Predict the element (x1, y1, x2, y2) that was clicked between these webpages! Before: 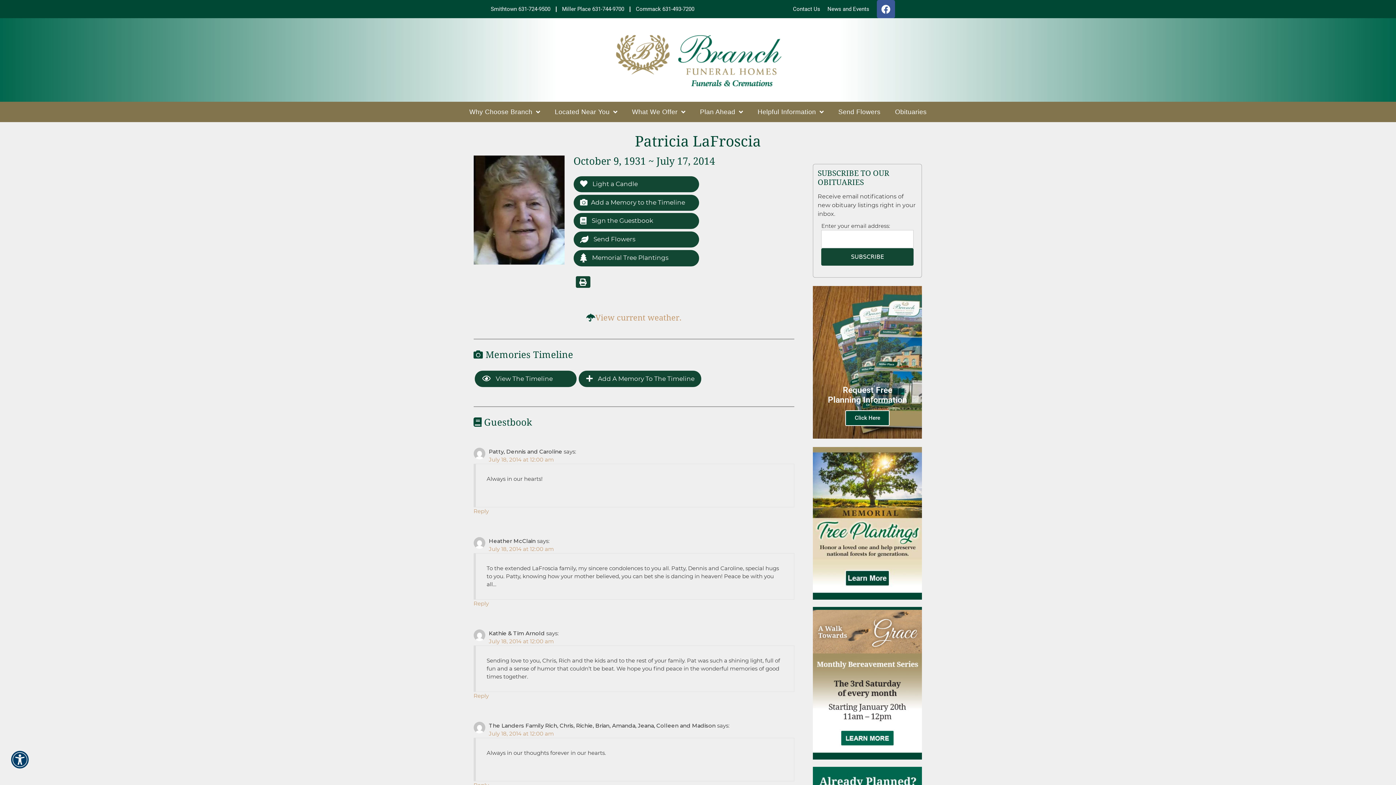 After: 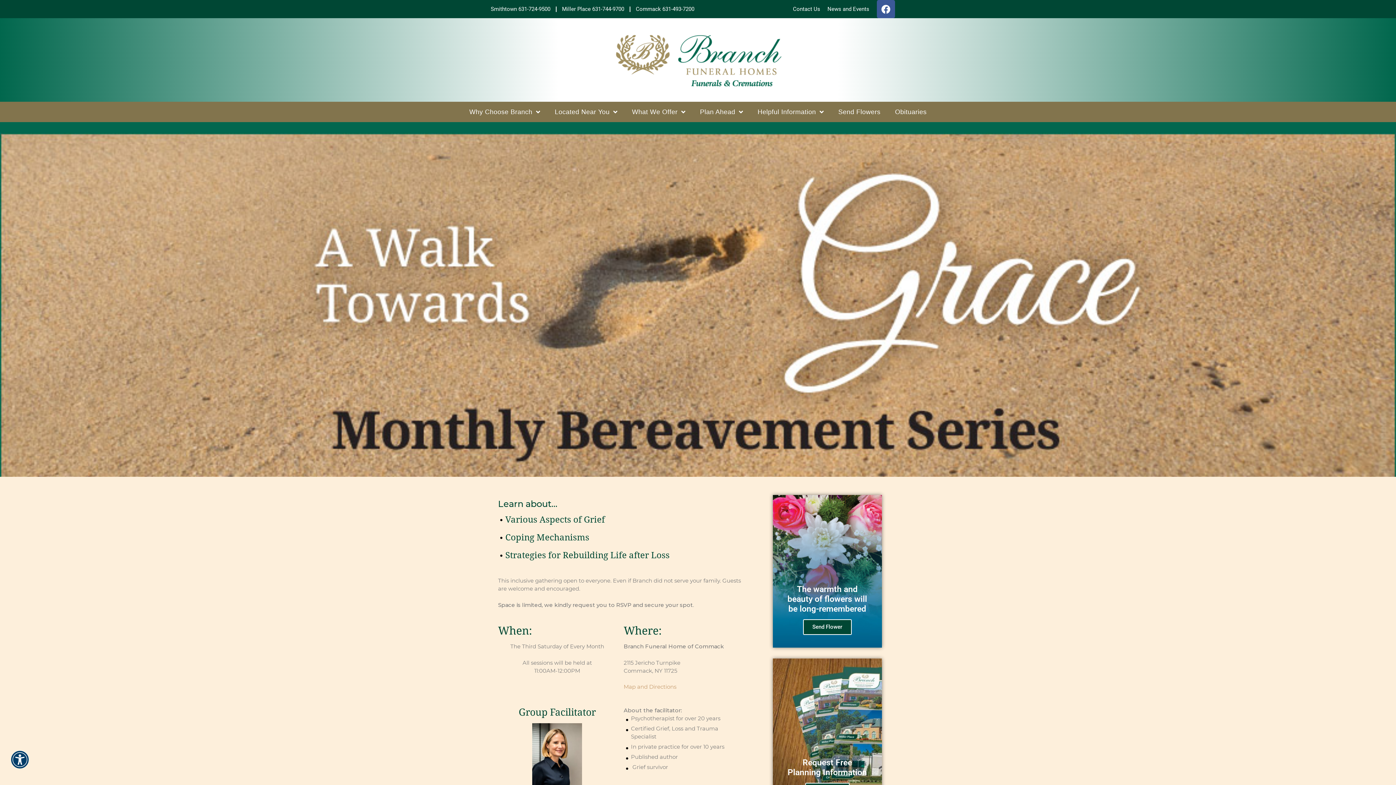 Action: bbox: (813, 607, 922, 767)